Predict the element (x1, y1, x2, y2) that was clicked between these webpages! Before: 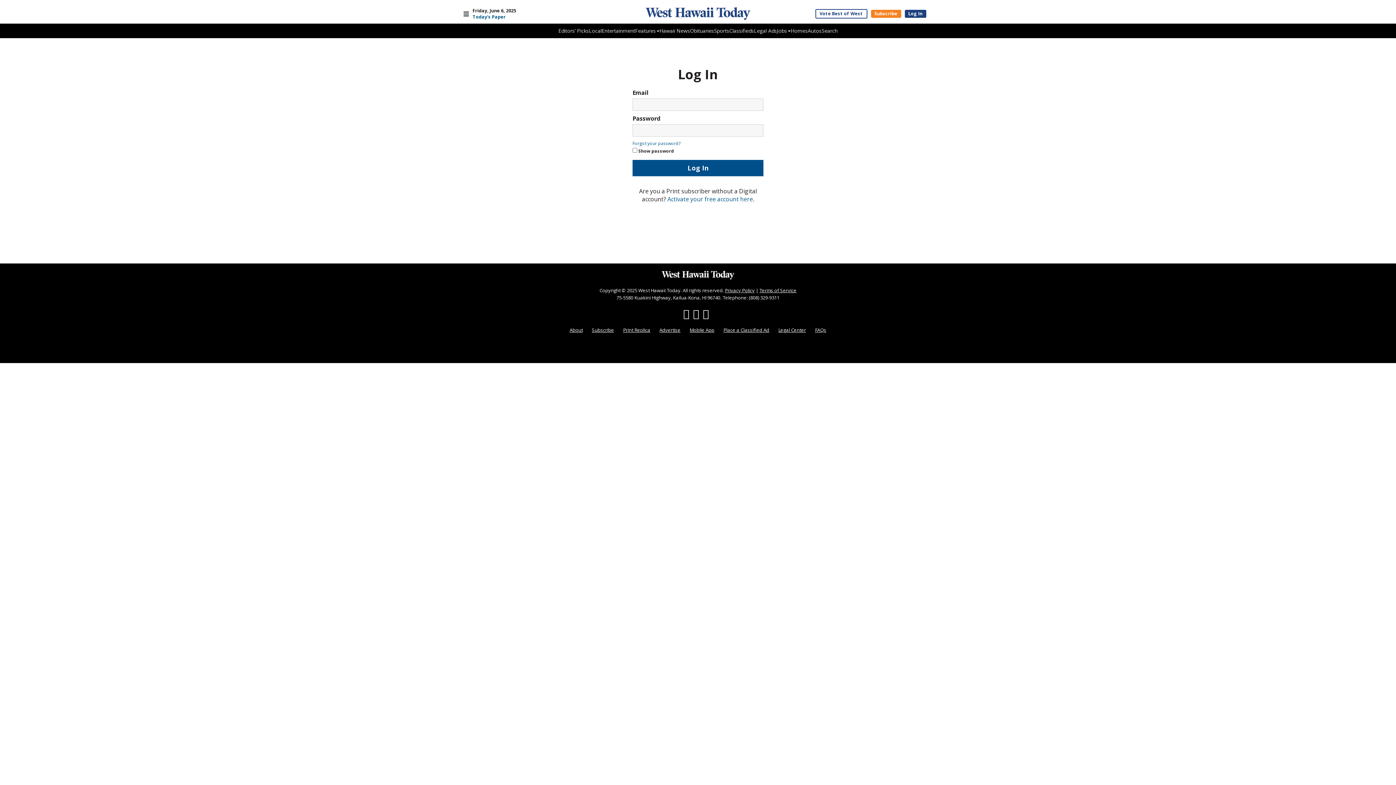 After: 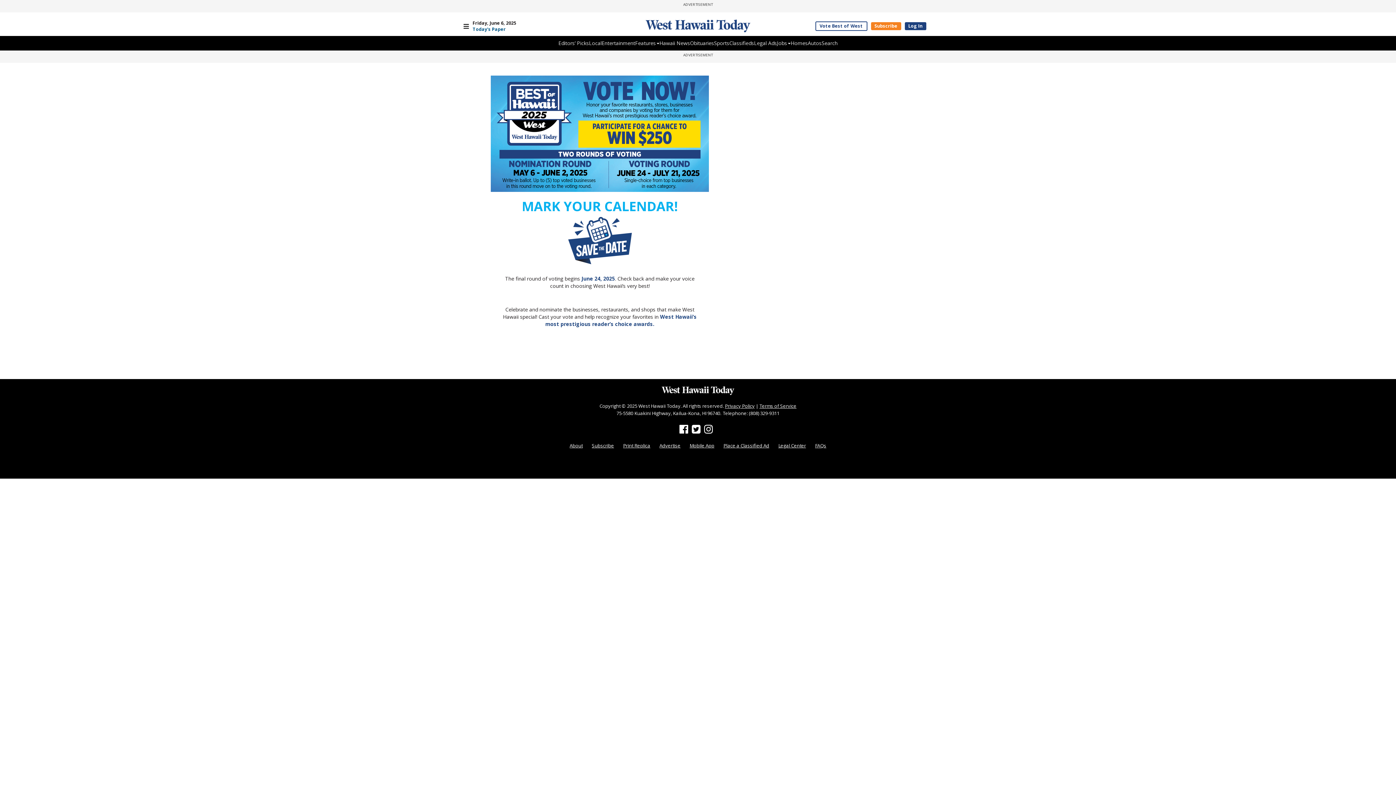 Action: bbox: (815, 8, 867, 18) label: Vote Best of West